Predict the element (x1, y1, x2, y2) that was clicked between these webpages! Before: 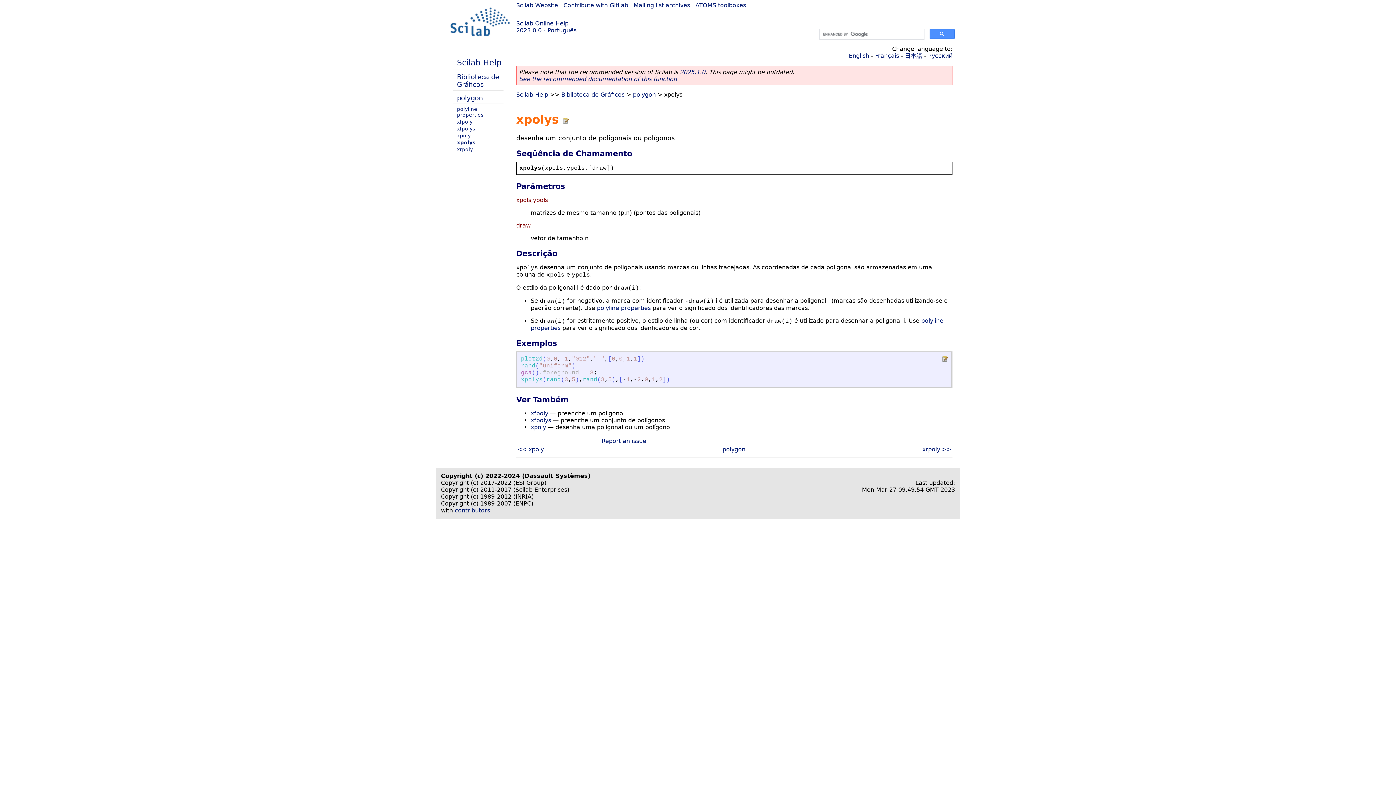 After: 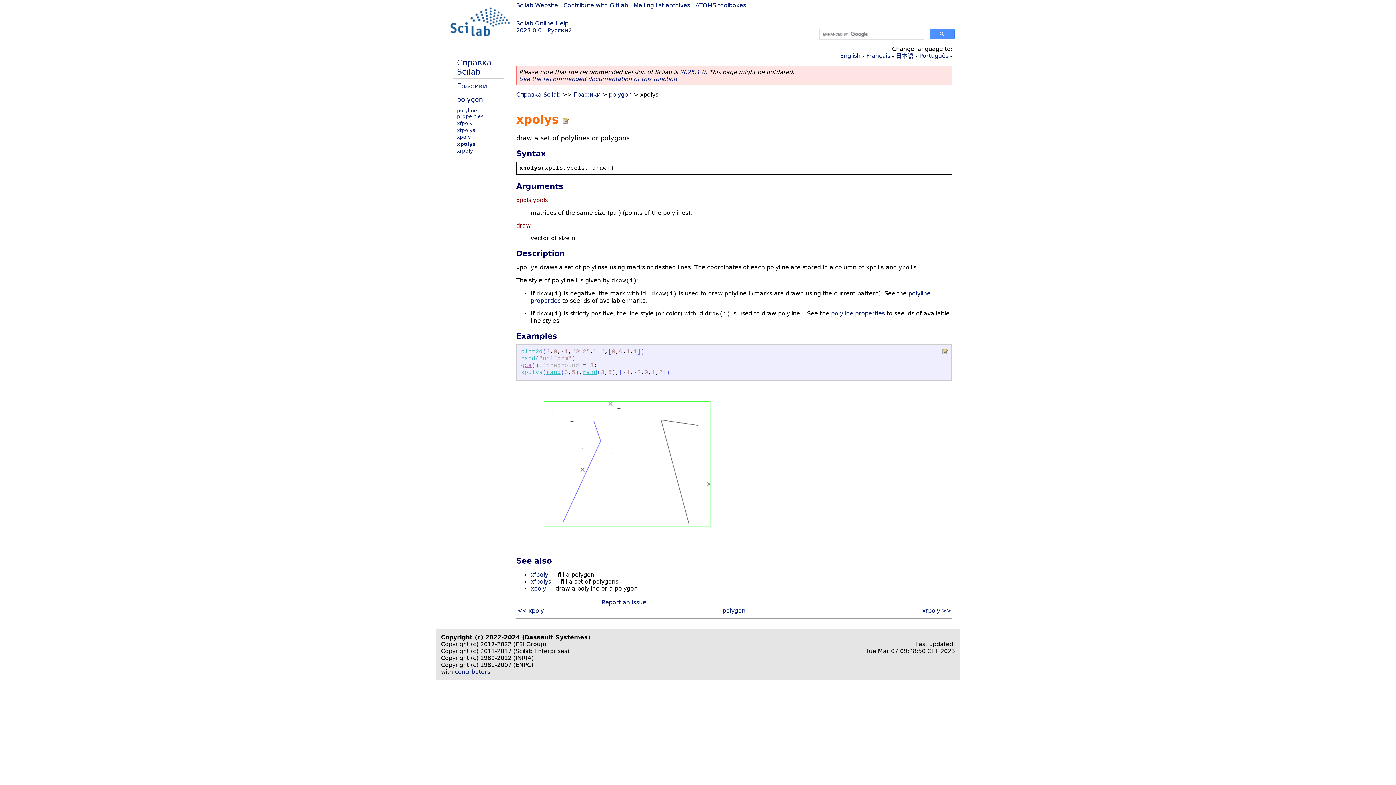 Action: label: Русский bbox: (928, 52, 952, 59)